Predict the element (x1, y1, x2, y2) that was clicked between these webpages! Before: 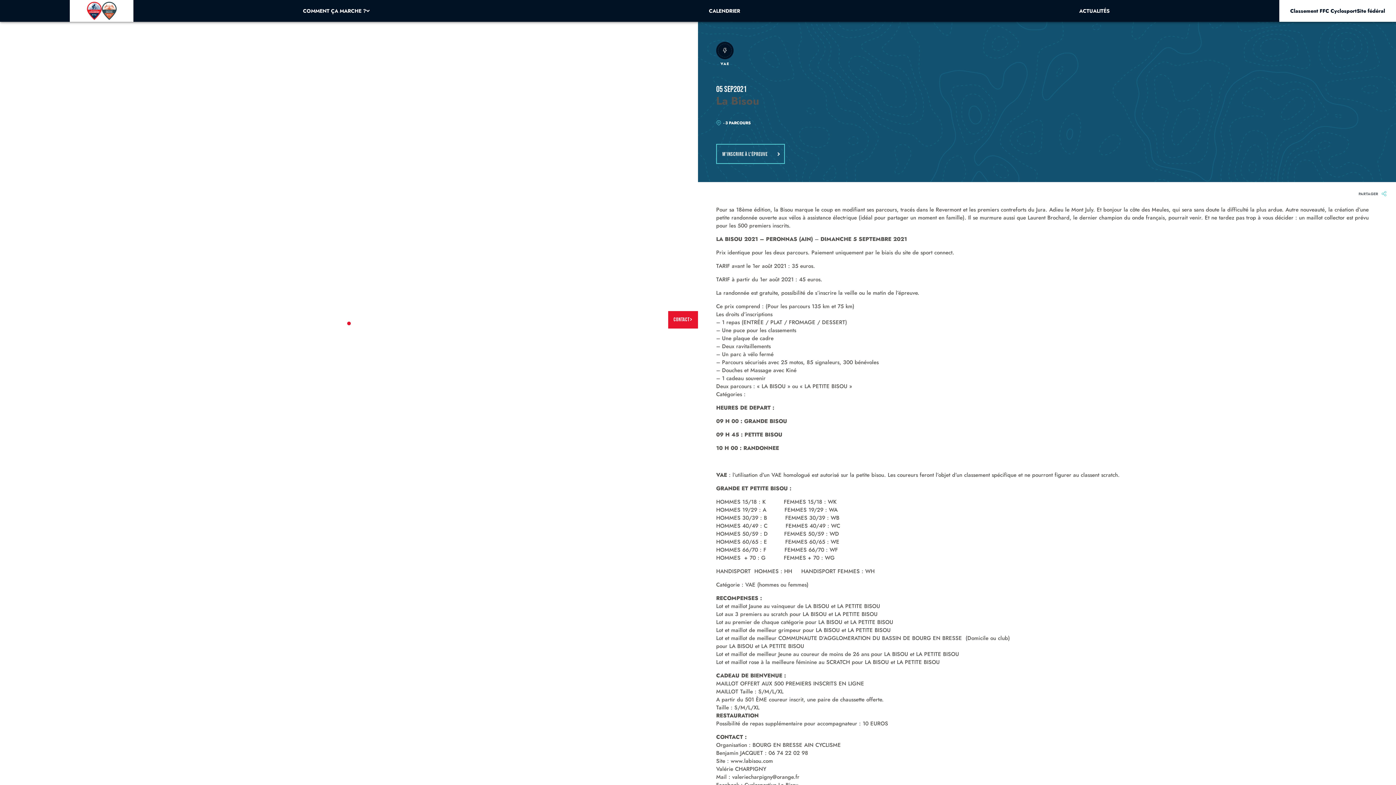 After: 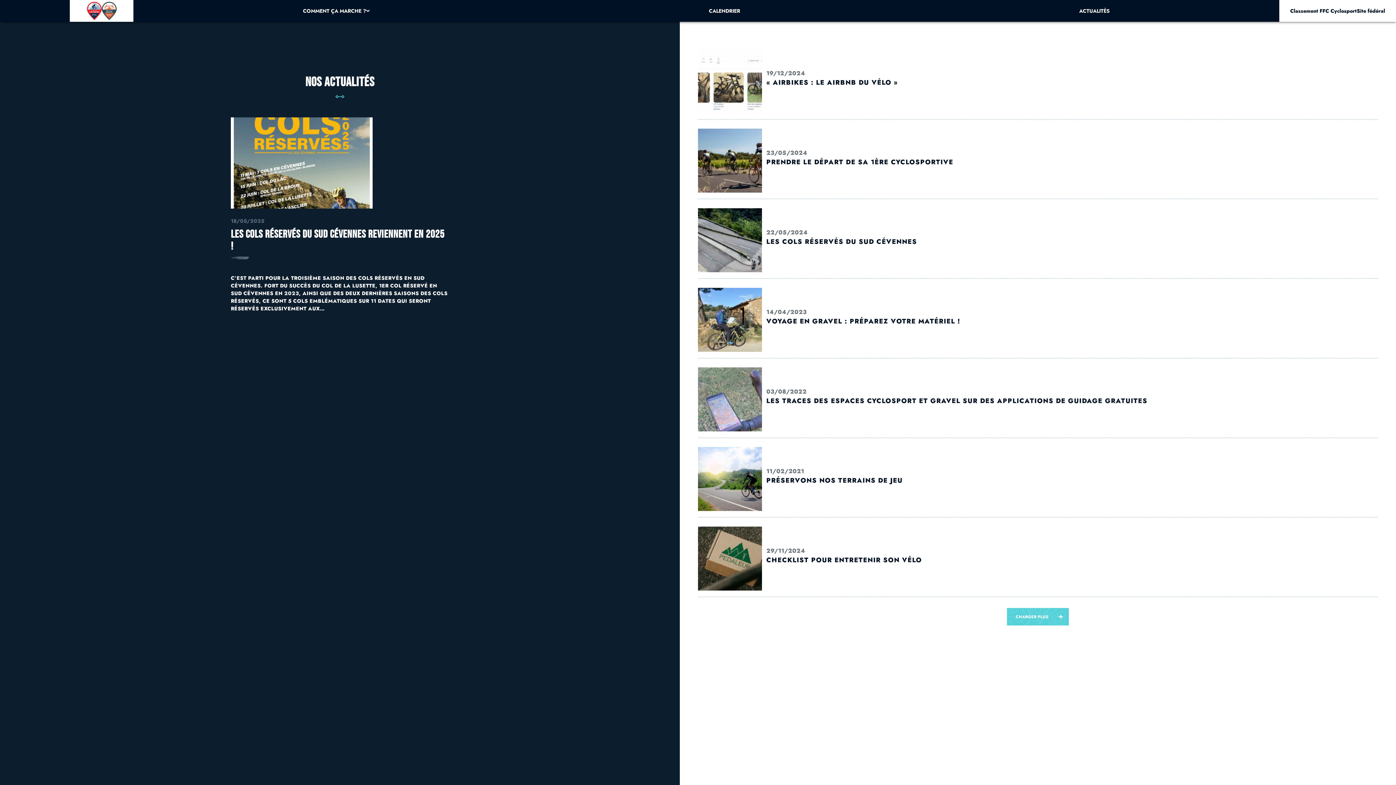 Action: label: ACTUALITÉS bbox: (1079, 0, 1110, 21)